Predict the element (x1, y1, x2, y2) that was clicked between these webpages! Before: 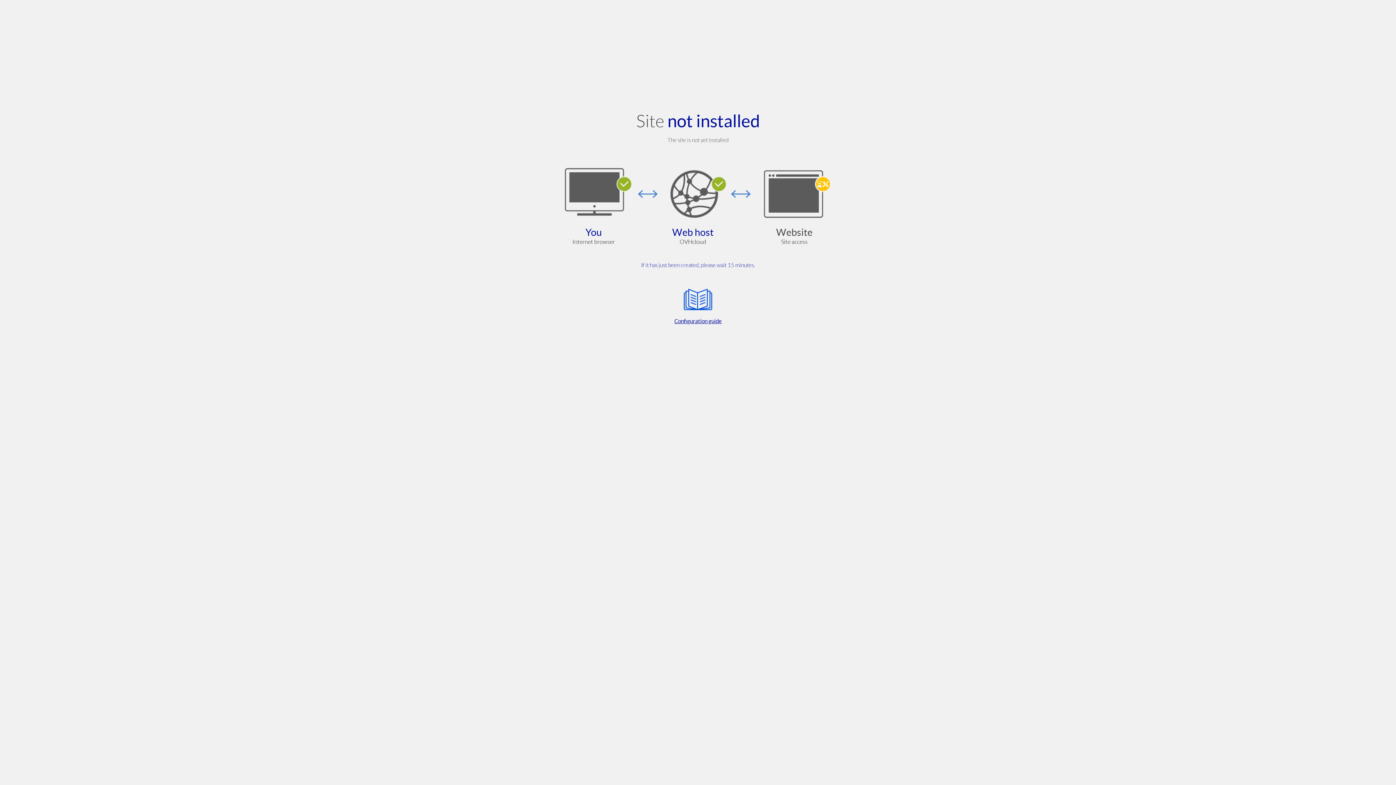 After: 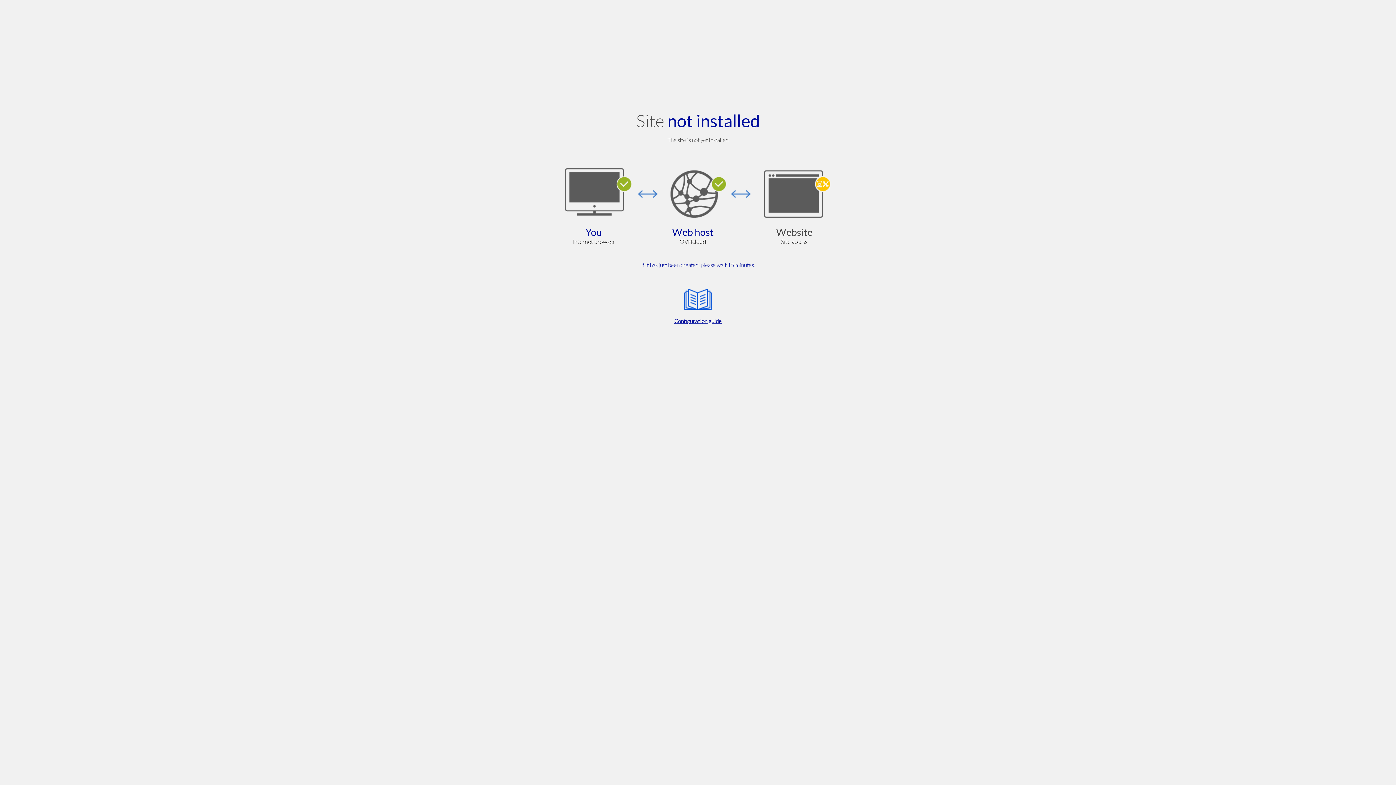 Action: bbox: (564, 285, 832, 325) label: Configuration guide